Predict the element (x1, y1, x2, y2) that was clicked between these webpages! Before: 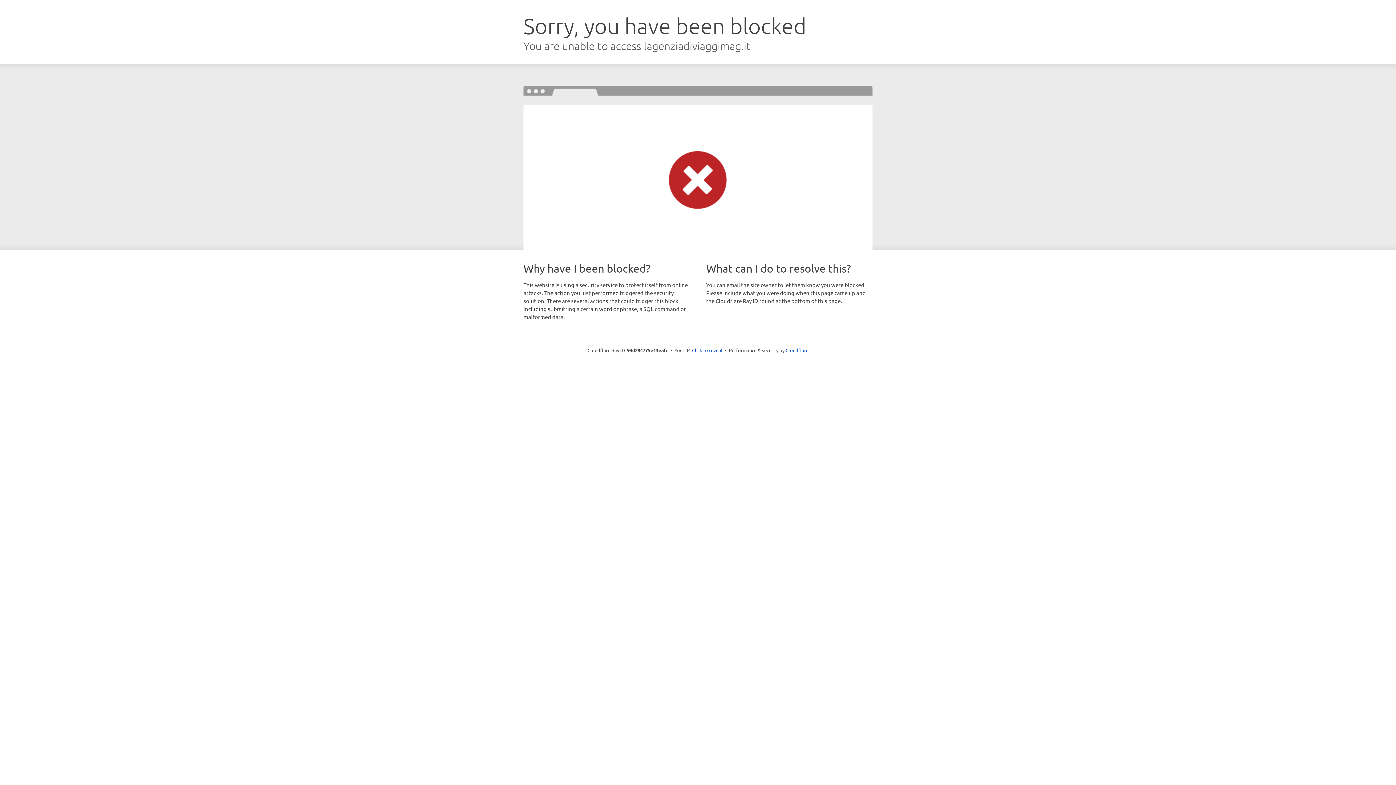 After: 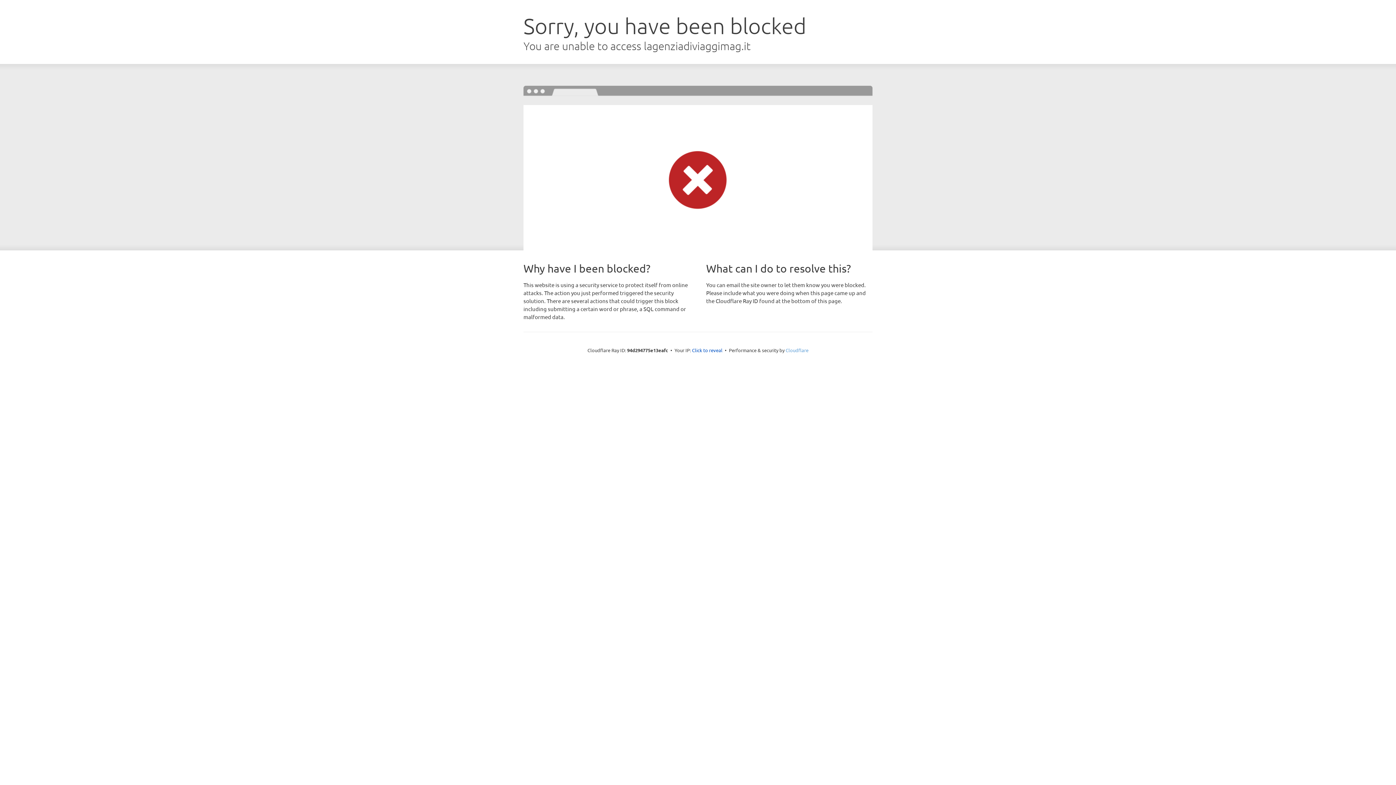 Action: label: Cloudflare bbox: (785, 347, 808, 353)